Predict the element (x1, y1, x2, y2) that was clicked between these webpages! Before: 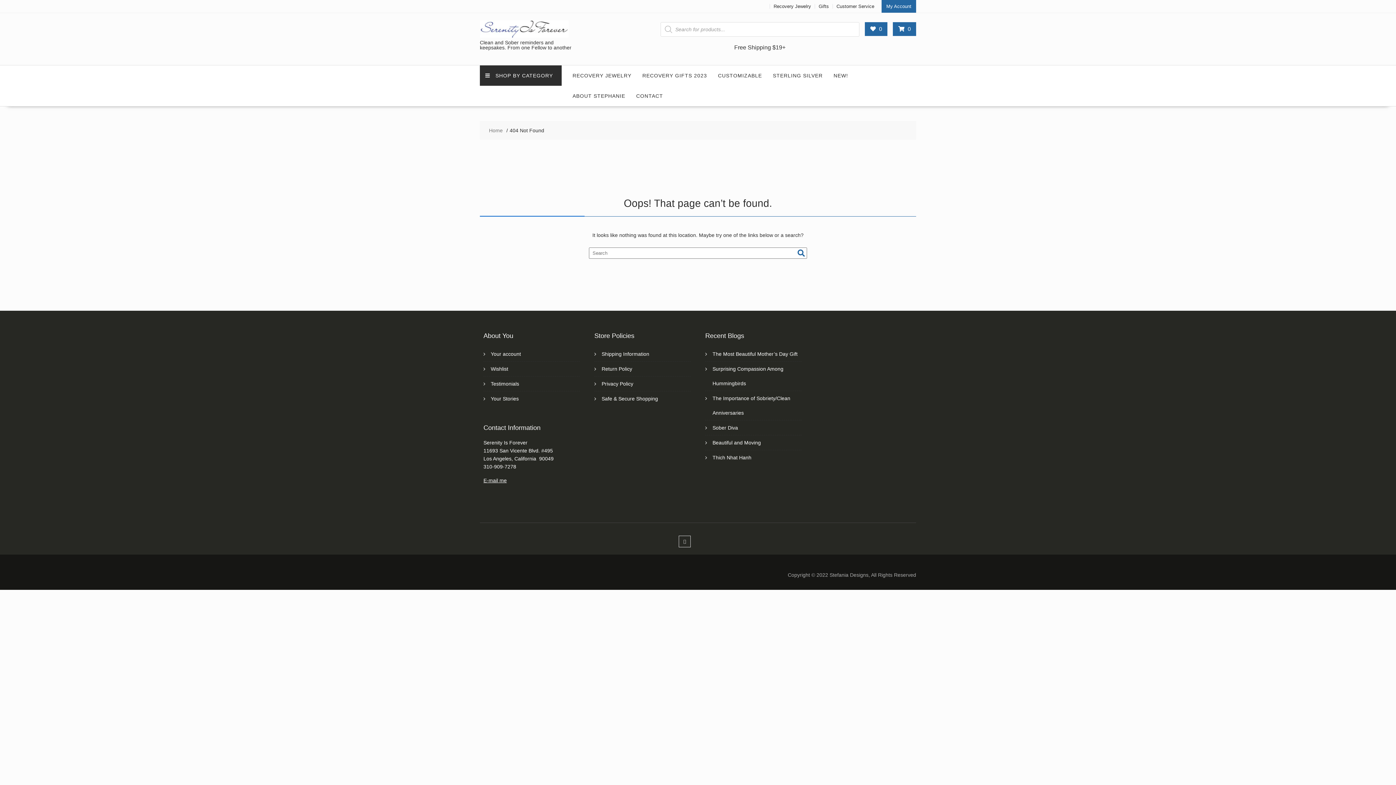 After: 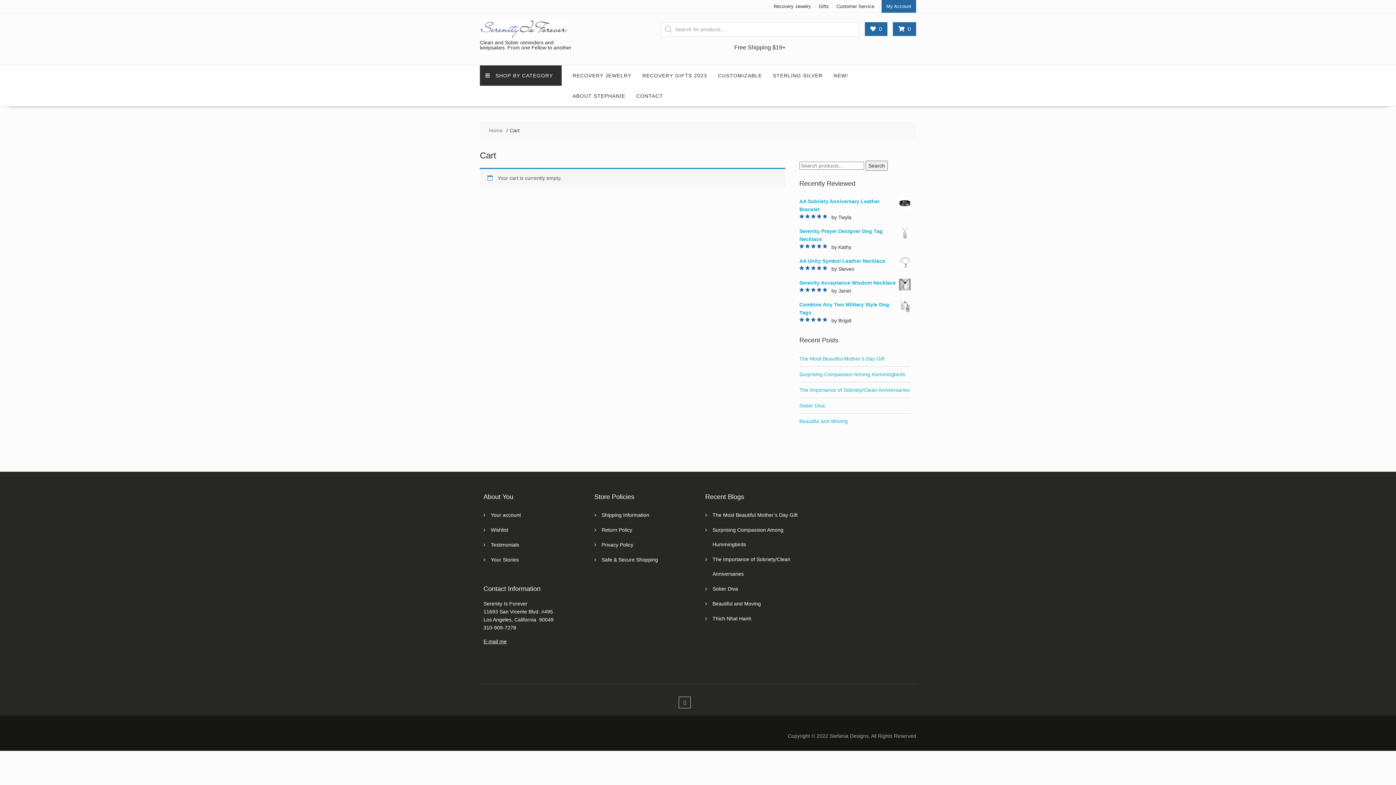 Action: label:  0 bbox: (898, 25, 910, 32)